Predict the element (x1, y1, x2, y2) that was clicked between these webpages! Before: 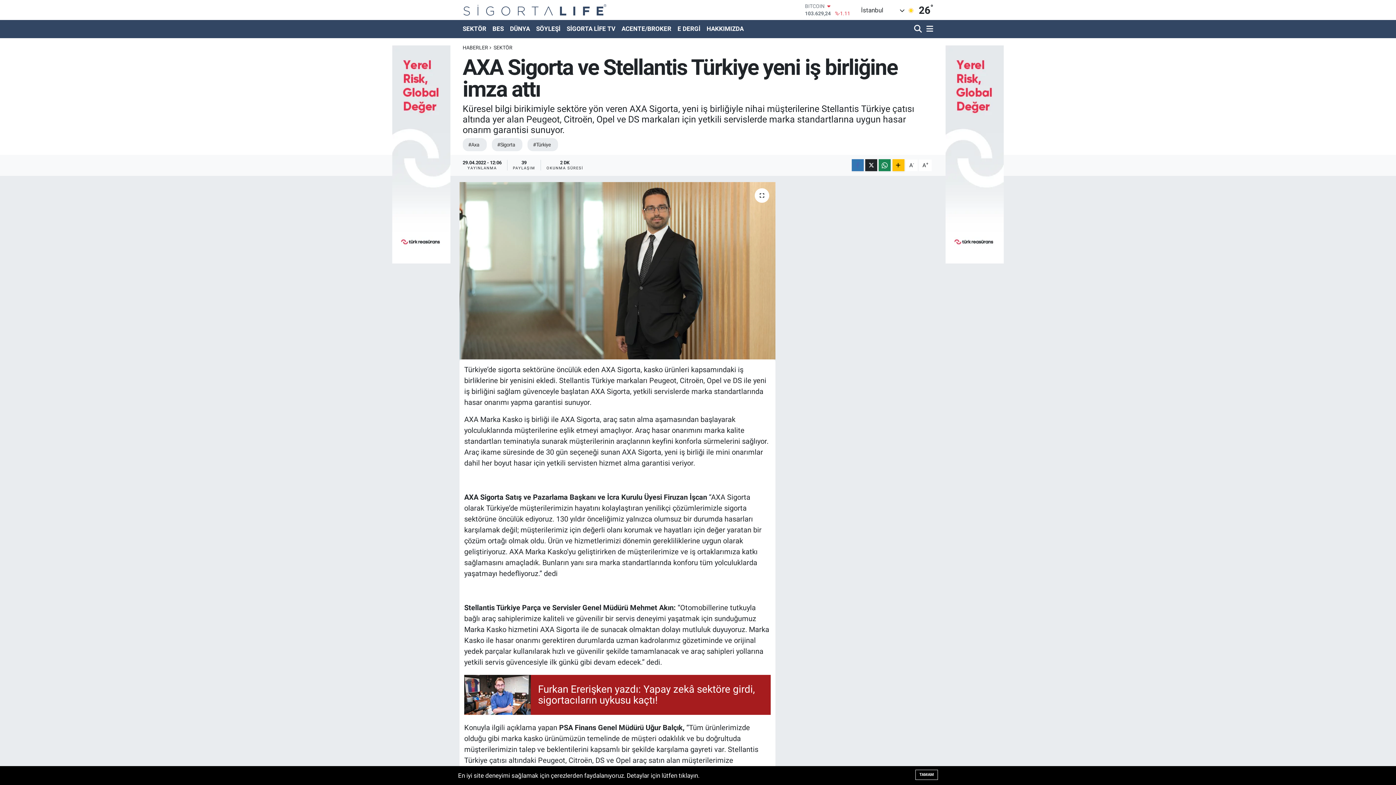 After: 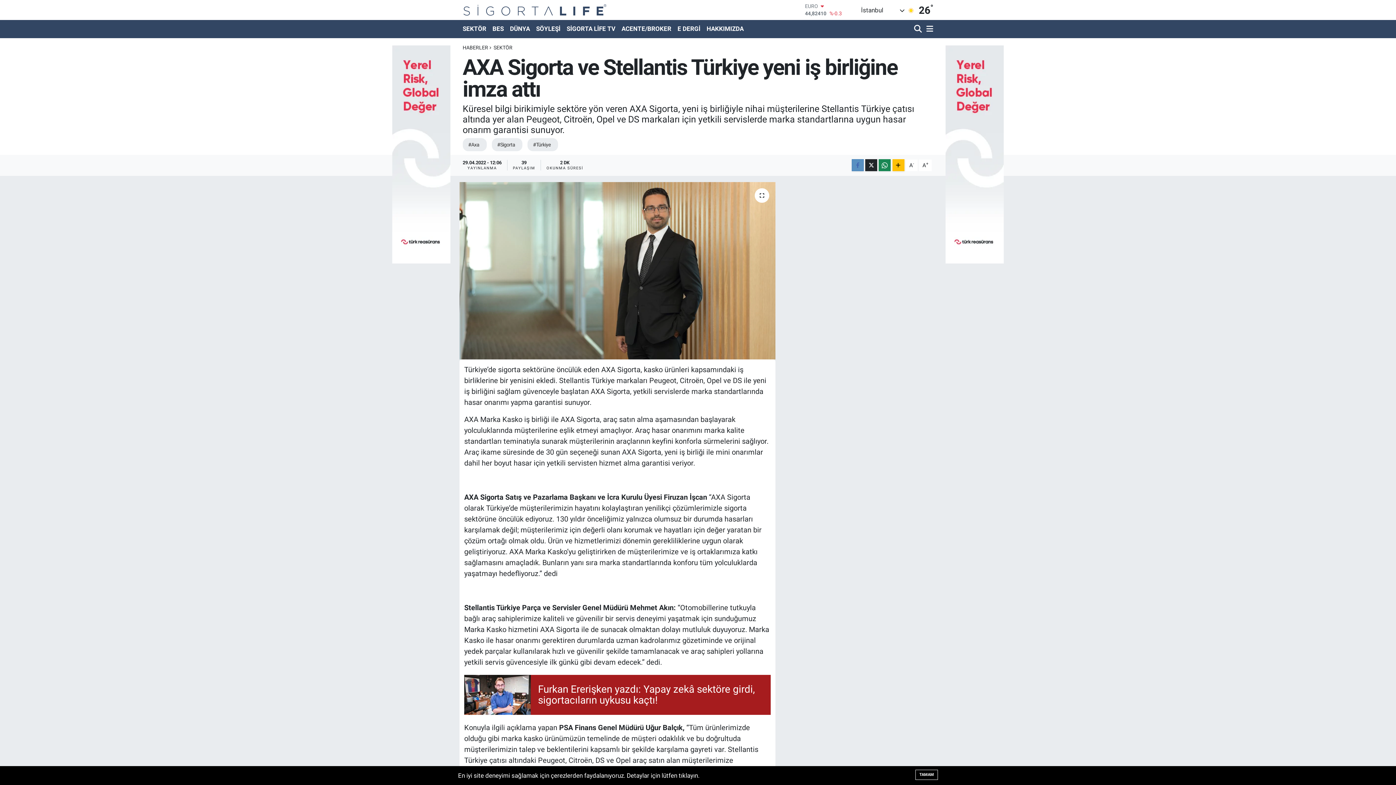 Action: bbox: (851, 159, 863, 171)